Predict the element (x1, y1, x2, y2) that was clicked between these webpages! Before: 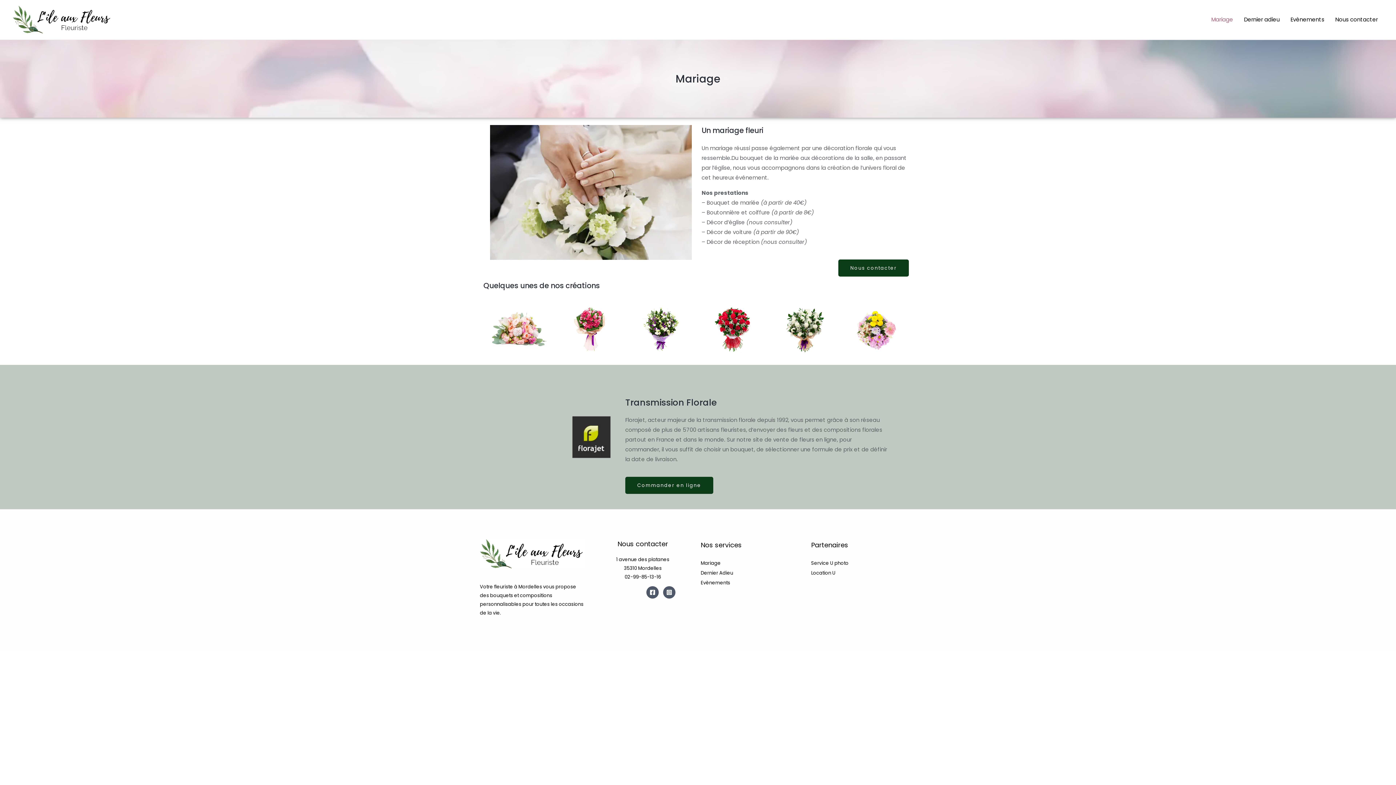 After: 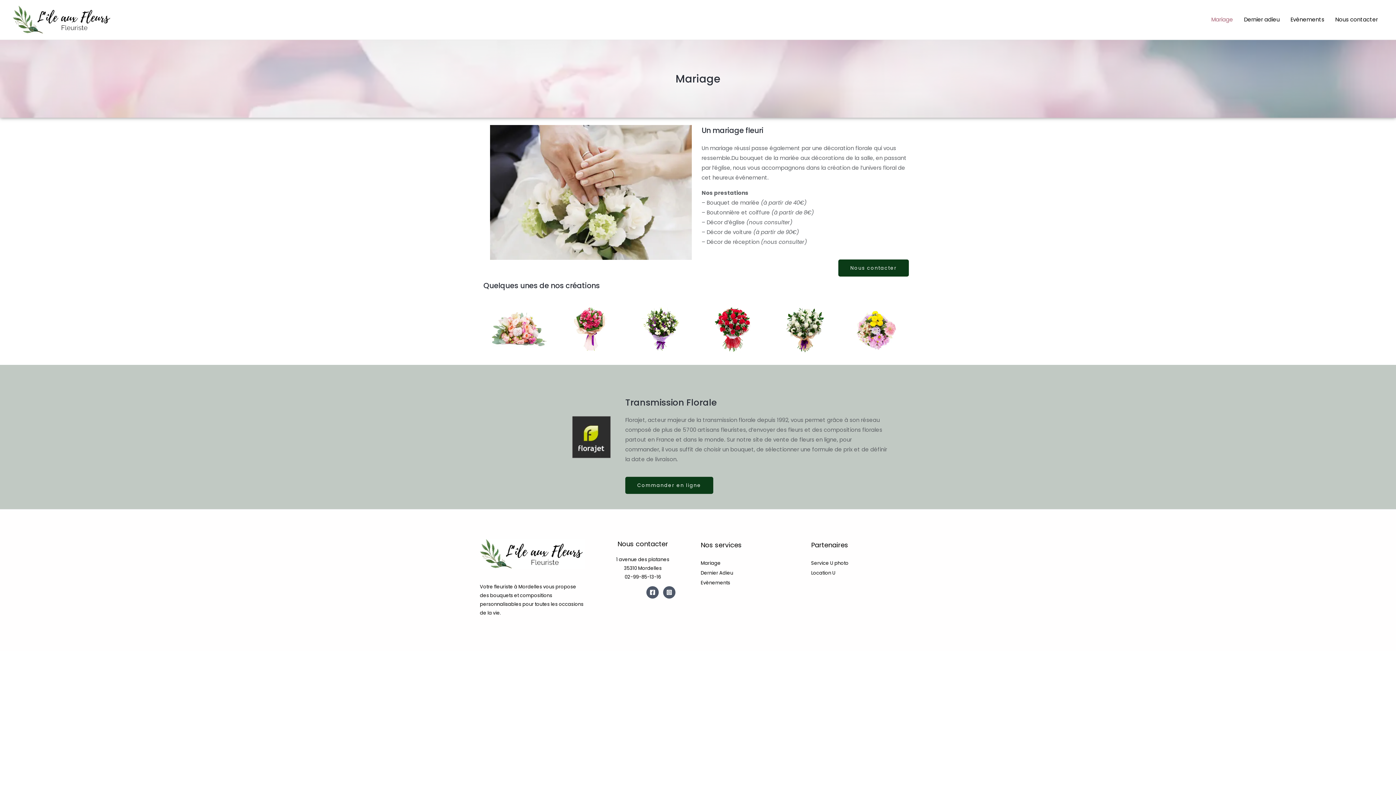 Action: bbox: (811, 569, 835, 576) label: Location U